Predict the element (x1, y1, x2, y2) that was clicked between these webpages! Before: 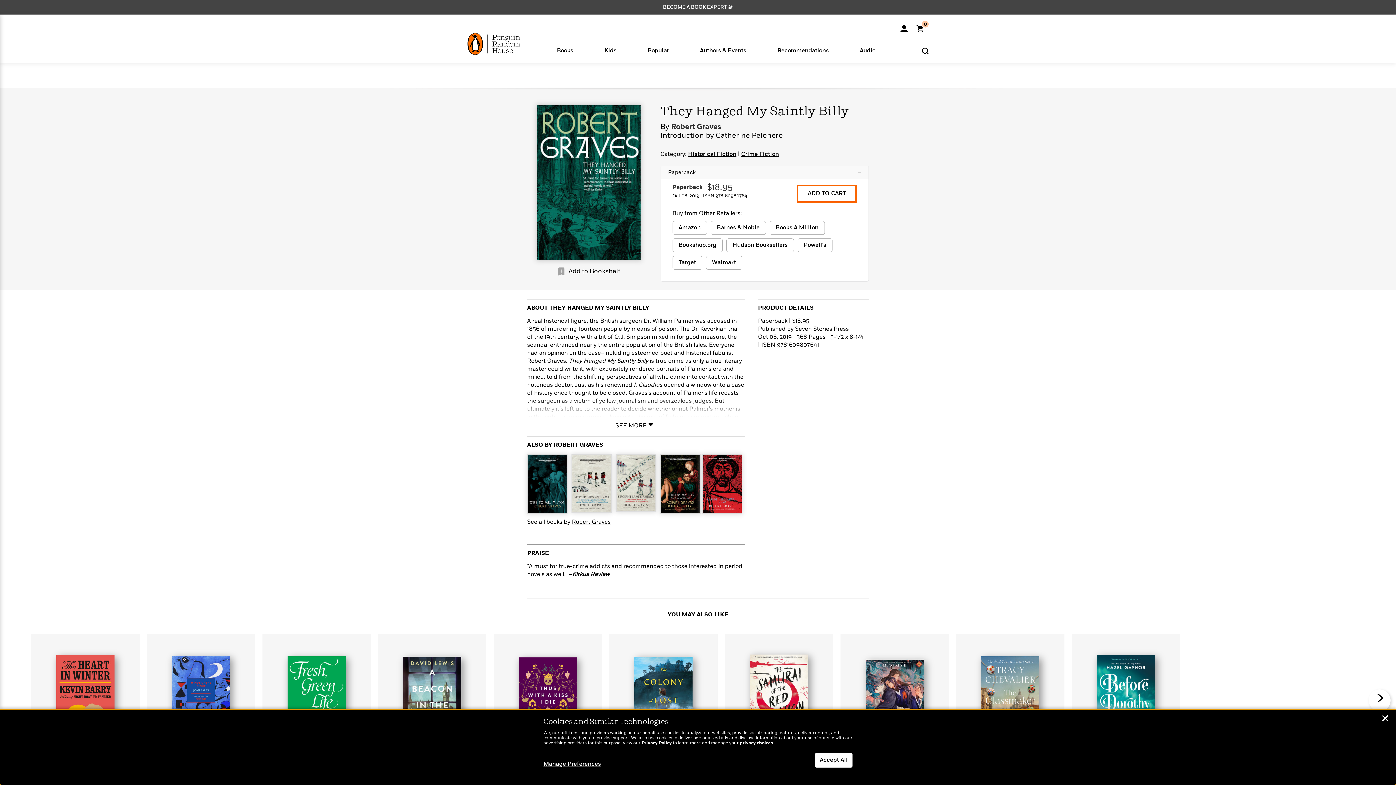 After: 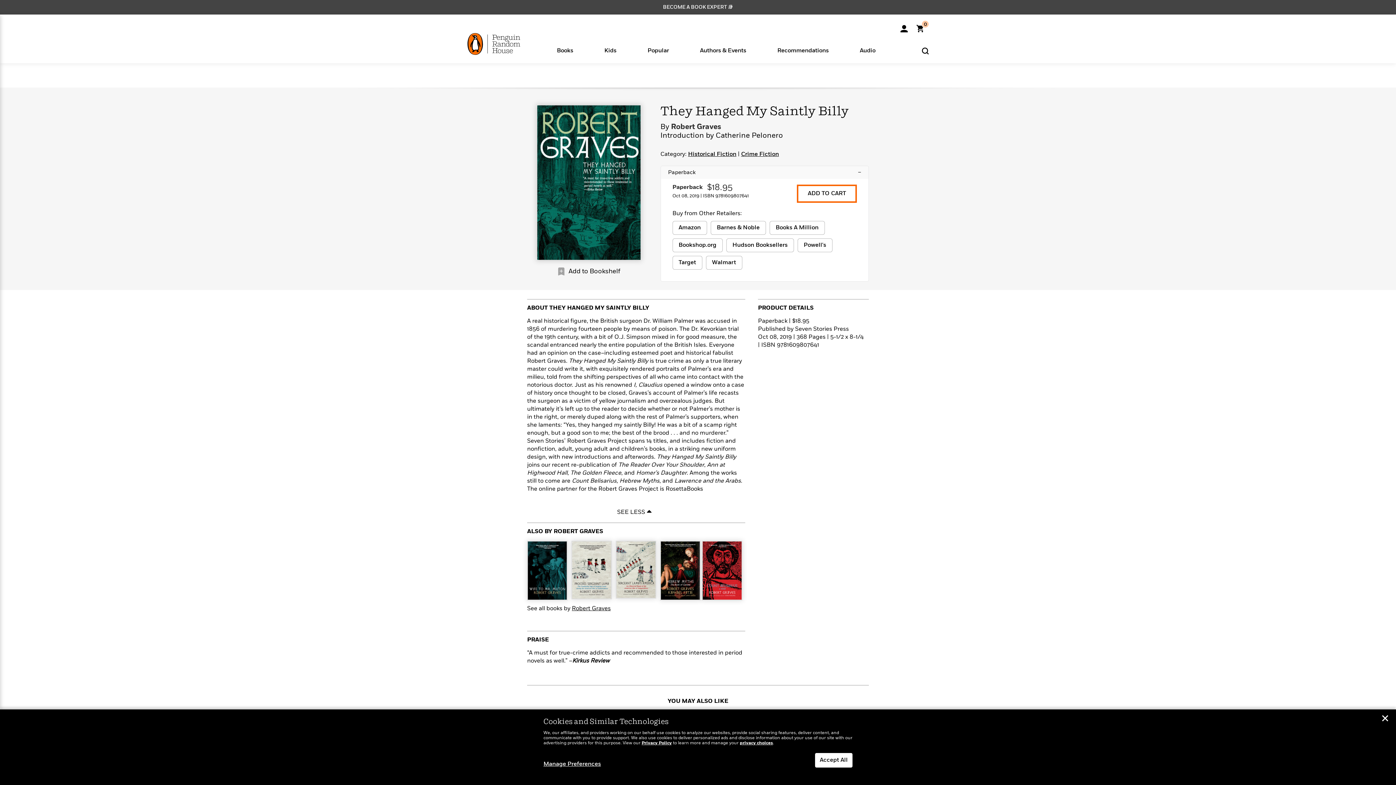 Action: bbox: (612, 418, 660, 429) label: SEE MORE